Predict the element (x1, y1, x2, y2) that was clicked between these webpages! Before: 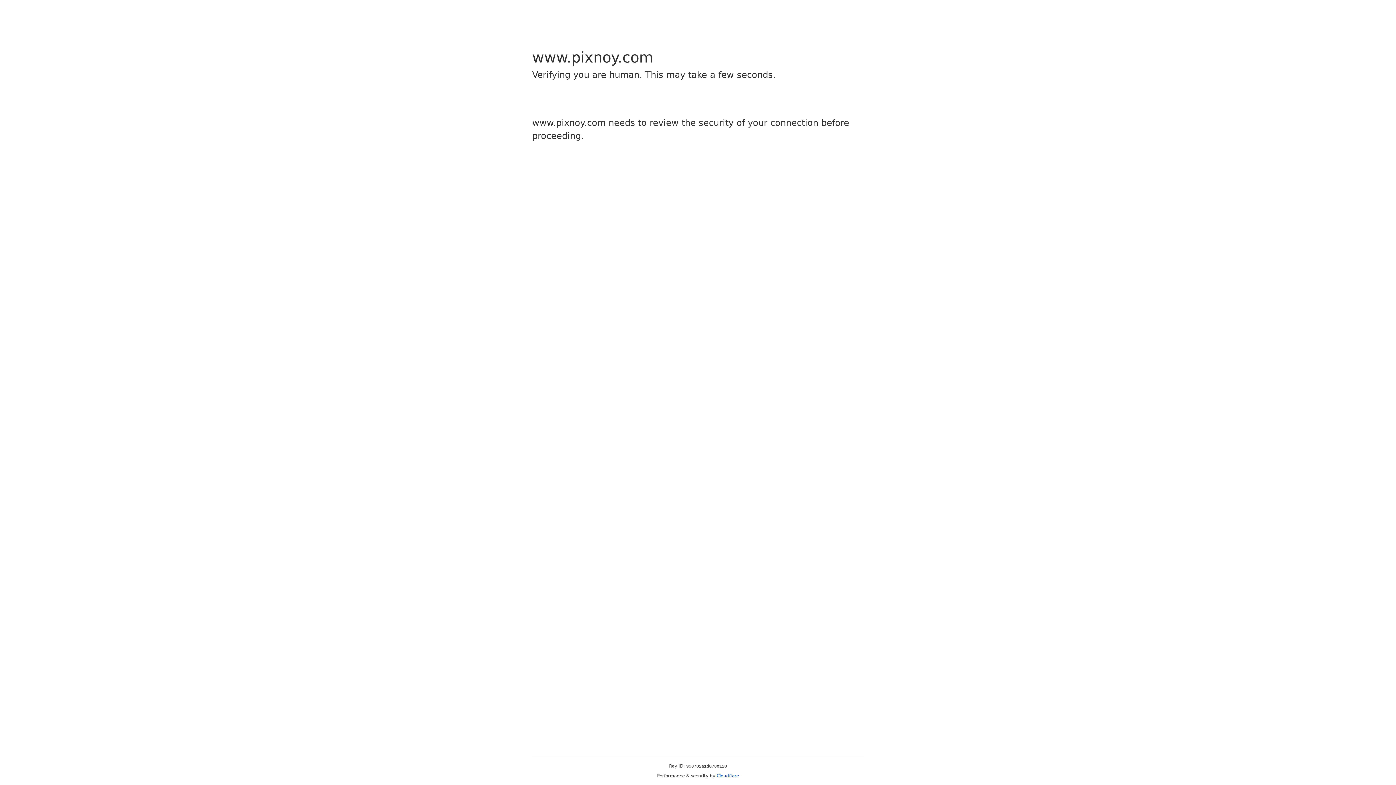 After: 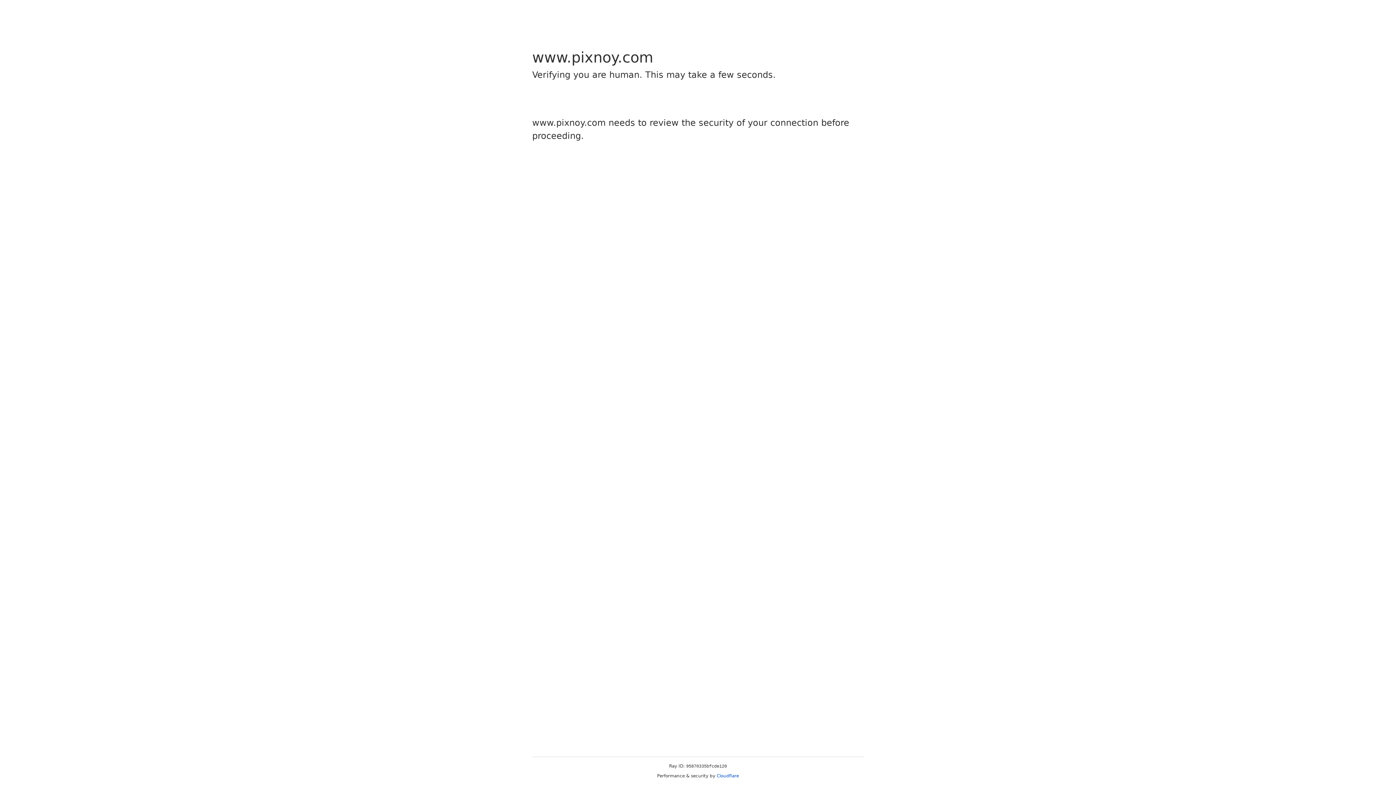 Action: bbox: (716, 773, 739, 778) label: Cloudflare